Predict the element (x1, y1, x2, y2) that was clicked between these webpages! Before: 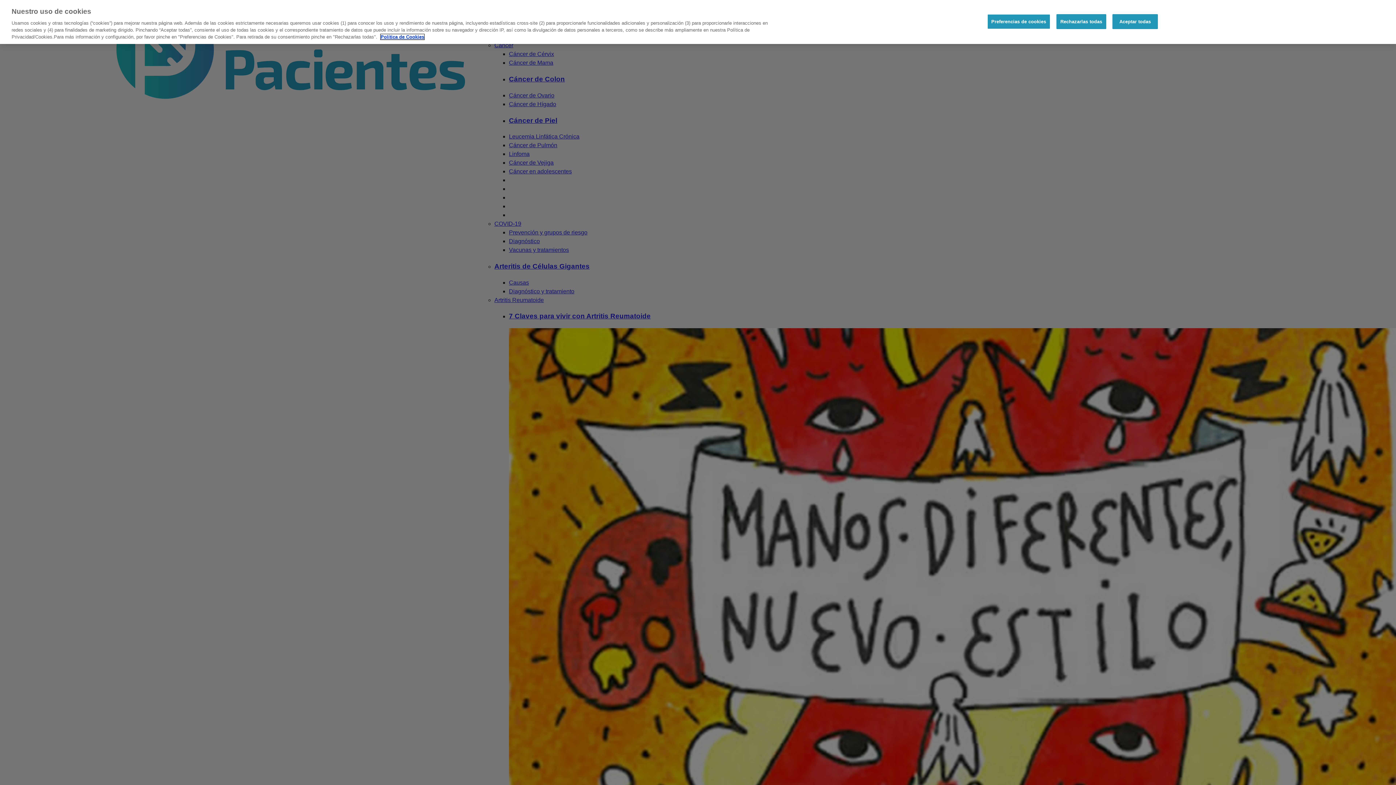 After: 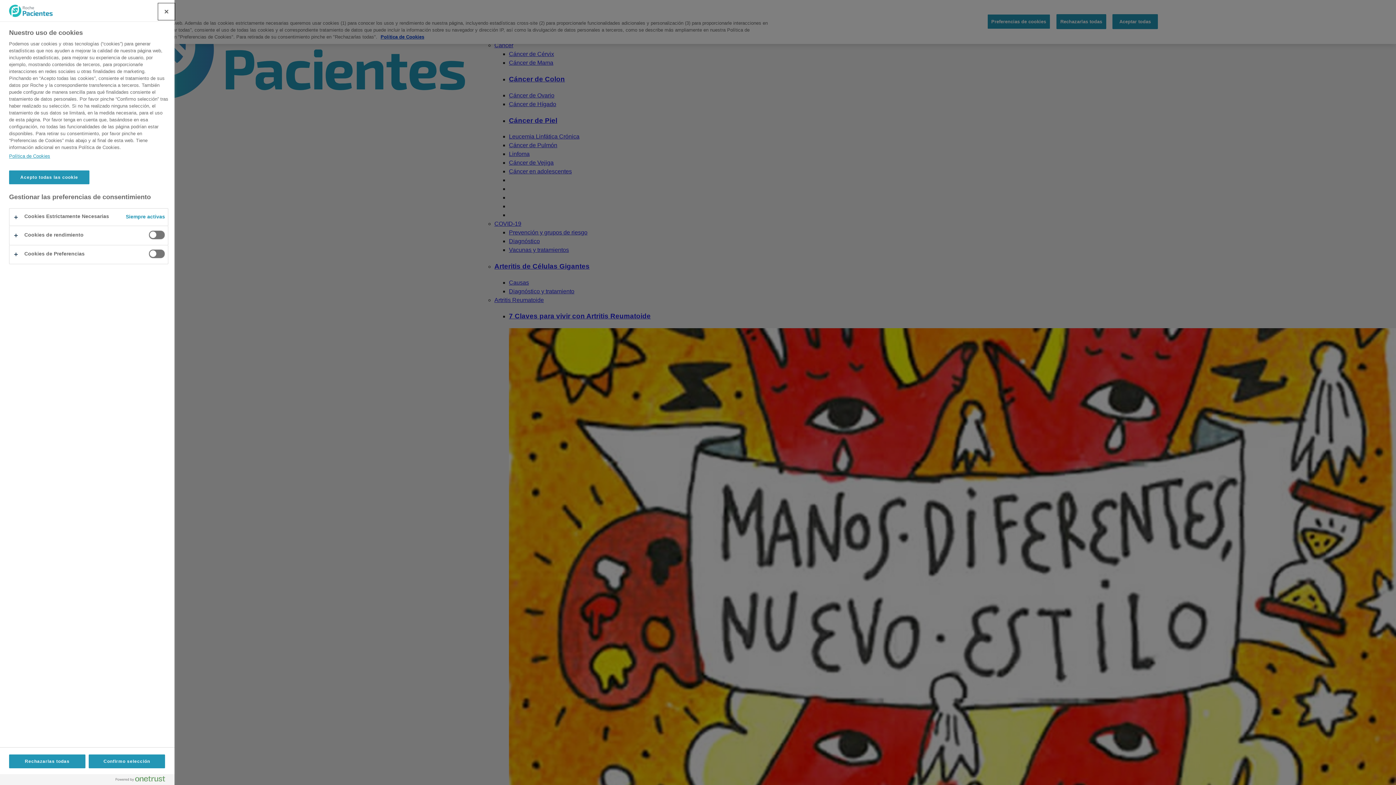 Action: label: Preferencias de cookies bbox: (987, 14, 1050, 28)